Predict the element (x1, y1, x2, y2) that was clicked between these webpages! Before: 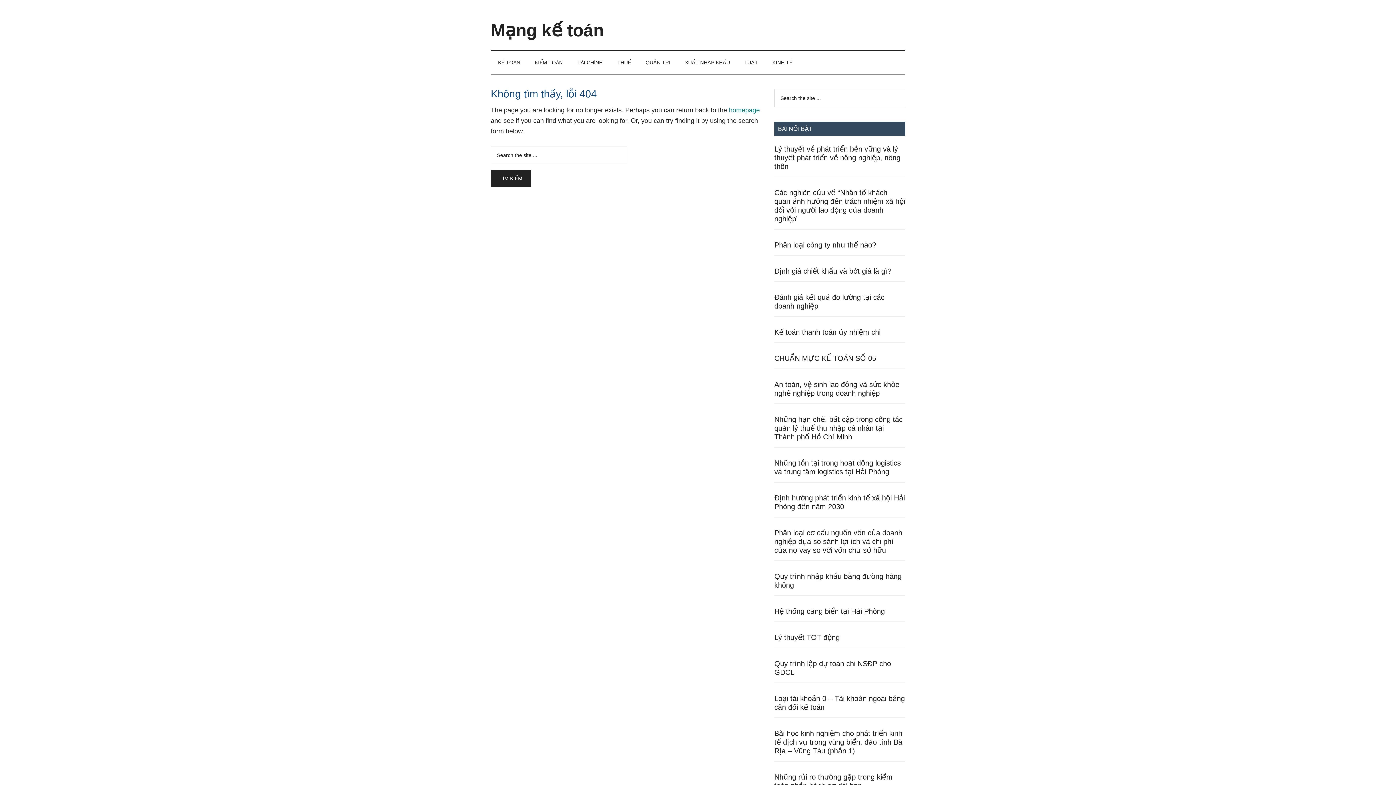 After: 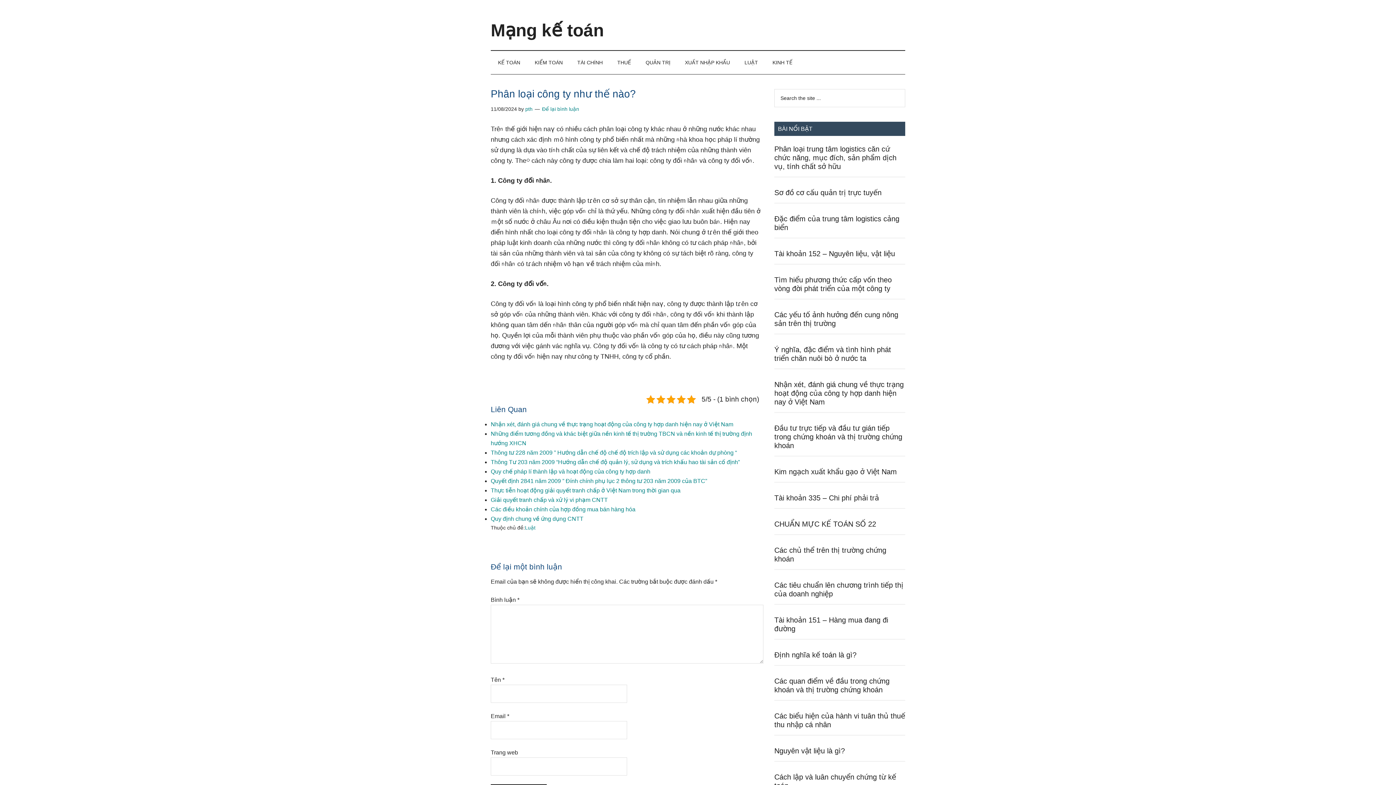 Action: bbox: (774, 241, 876, 249) label: Phân loại công ty như thế nào?